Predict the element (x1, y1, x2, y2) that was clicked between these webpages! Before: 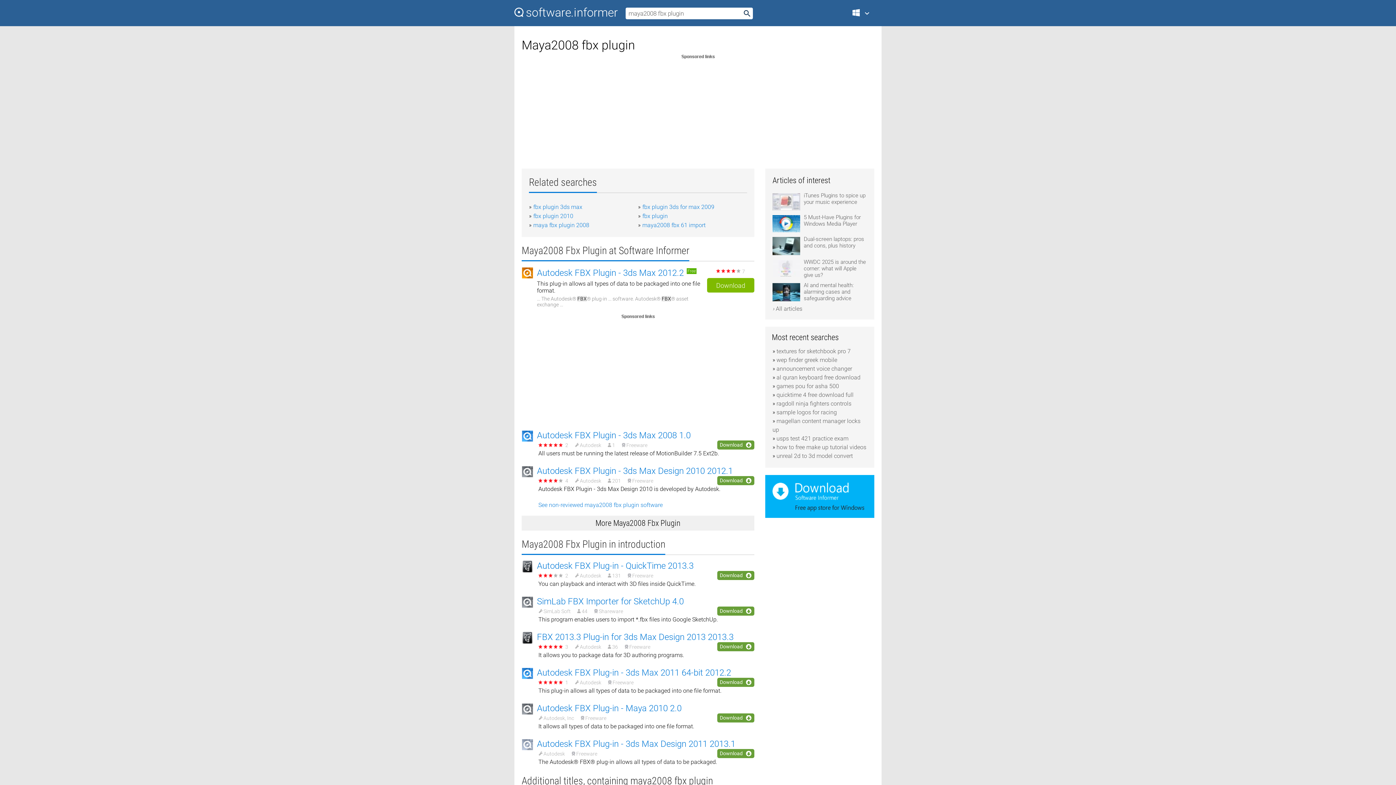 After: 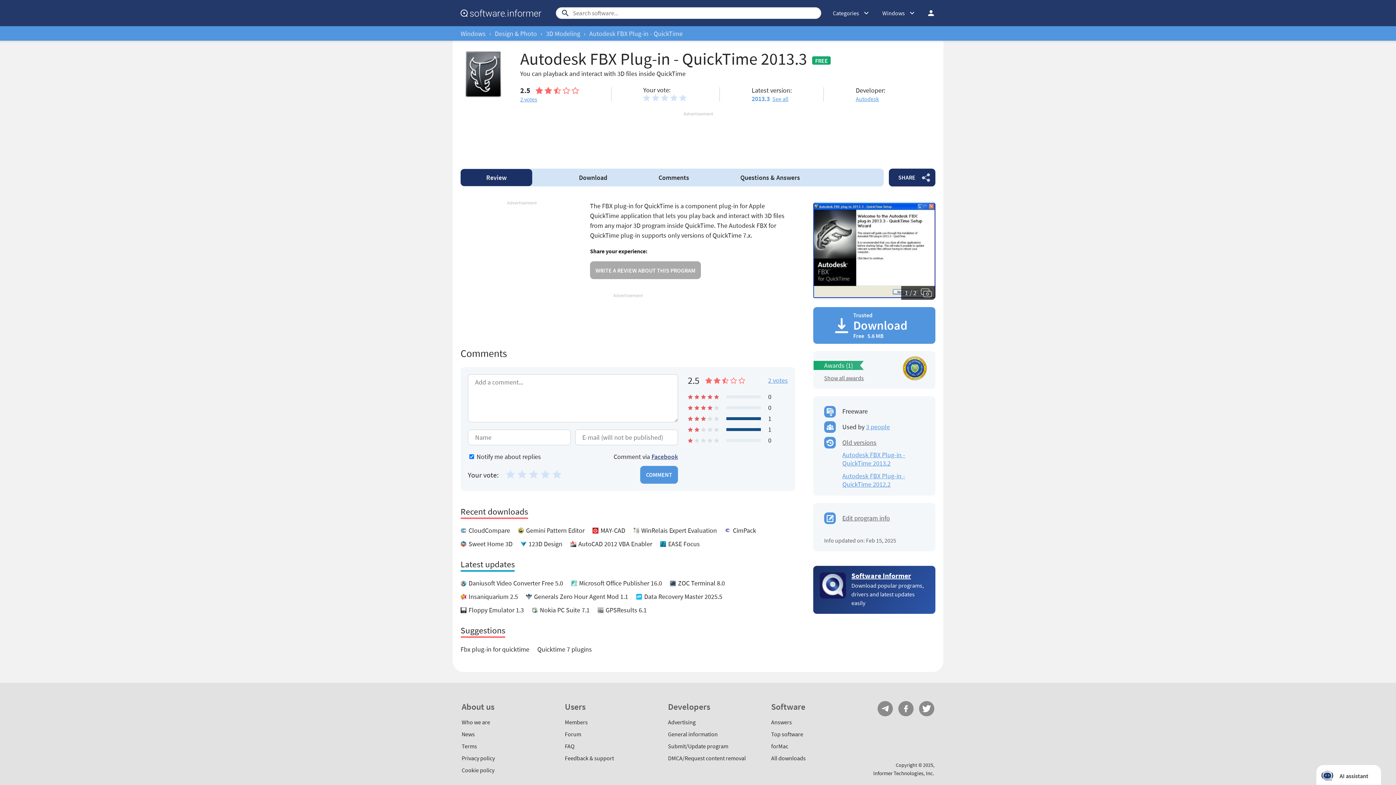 Action: label: Autodesk FBX Plug-in - QuickTime 2013.3 bbox: (537, 561, 693, 571)